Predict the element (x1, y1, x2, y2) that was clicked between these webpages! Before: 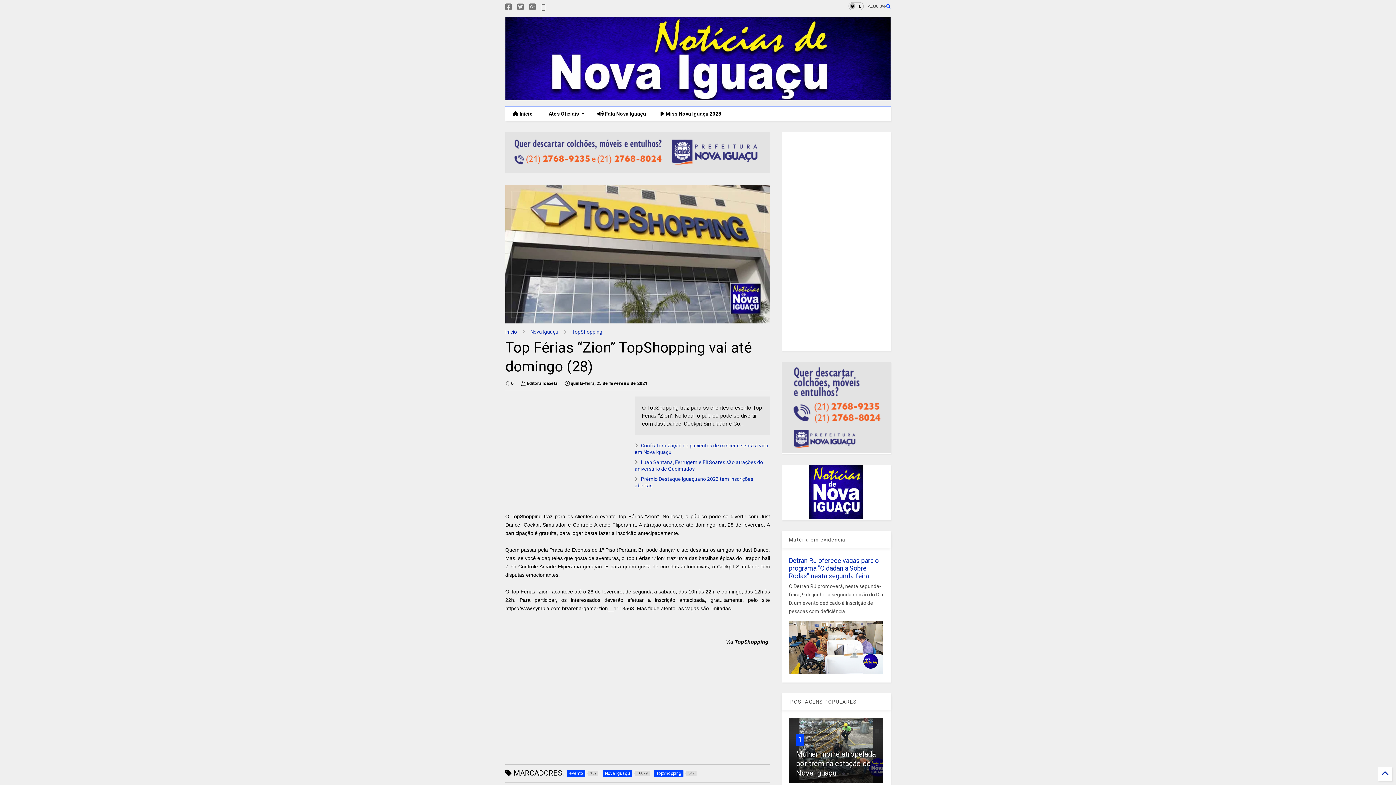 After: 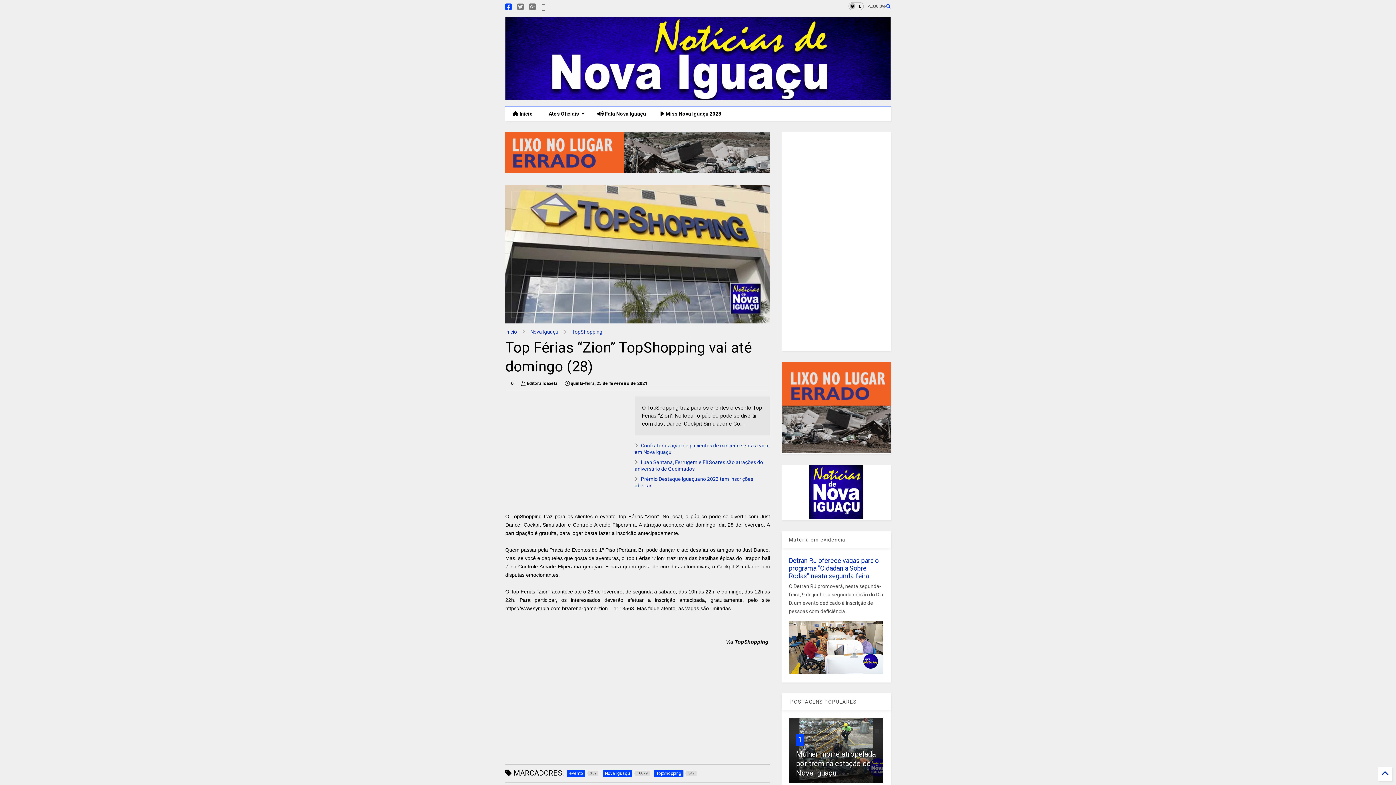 Action: bbox: (505, 0, 512, 13)